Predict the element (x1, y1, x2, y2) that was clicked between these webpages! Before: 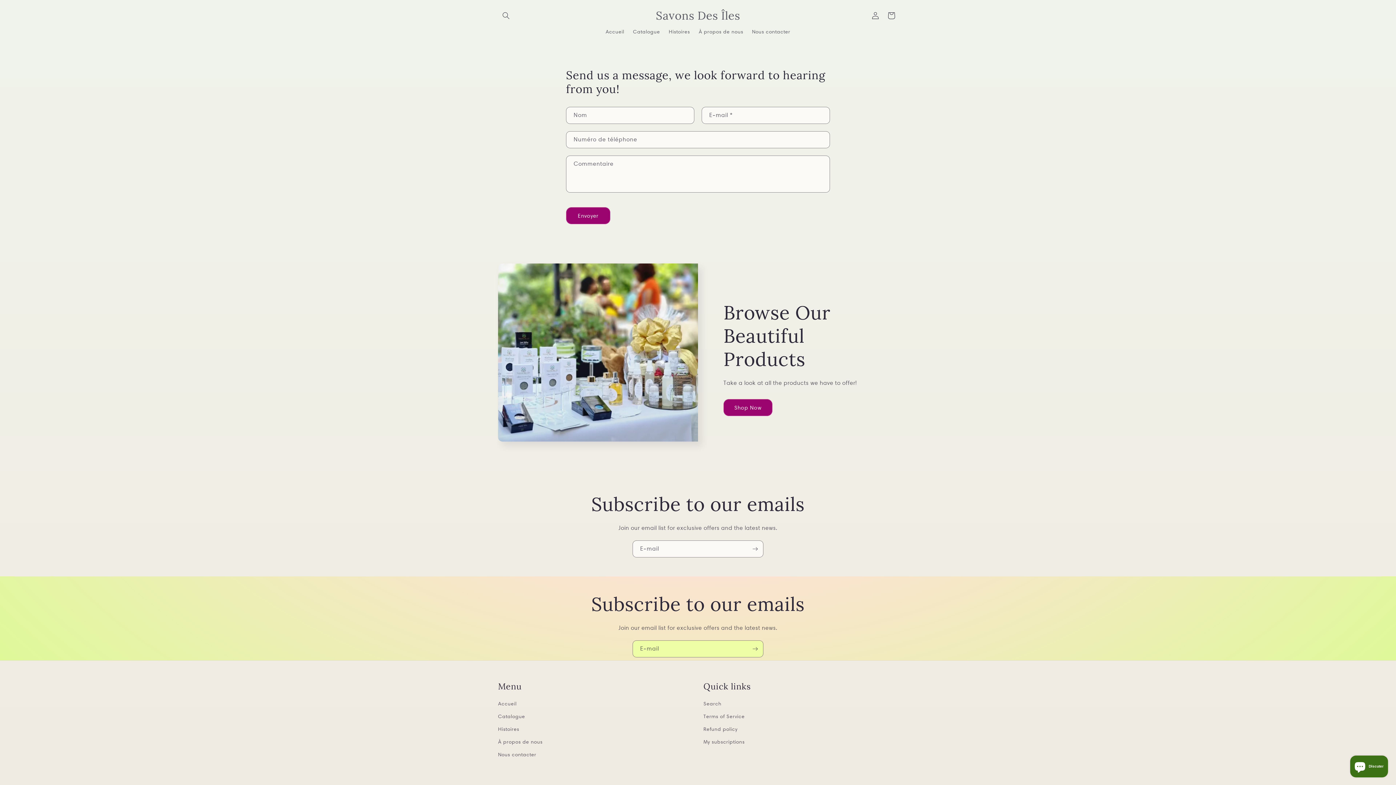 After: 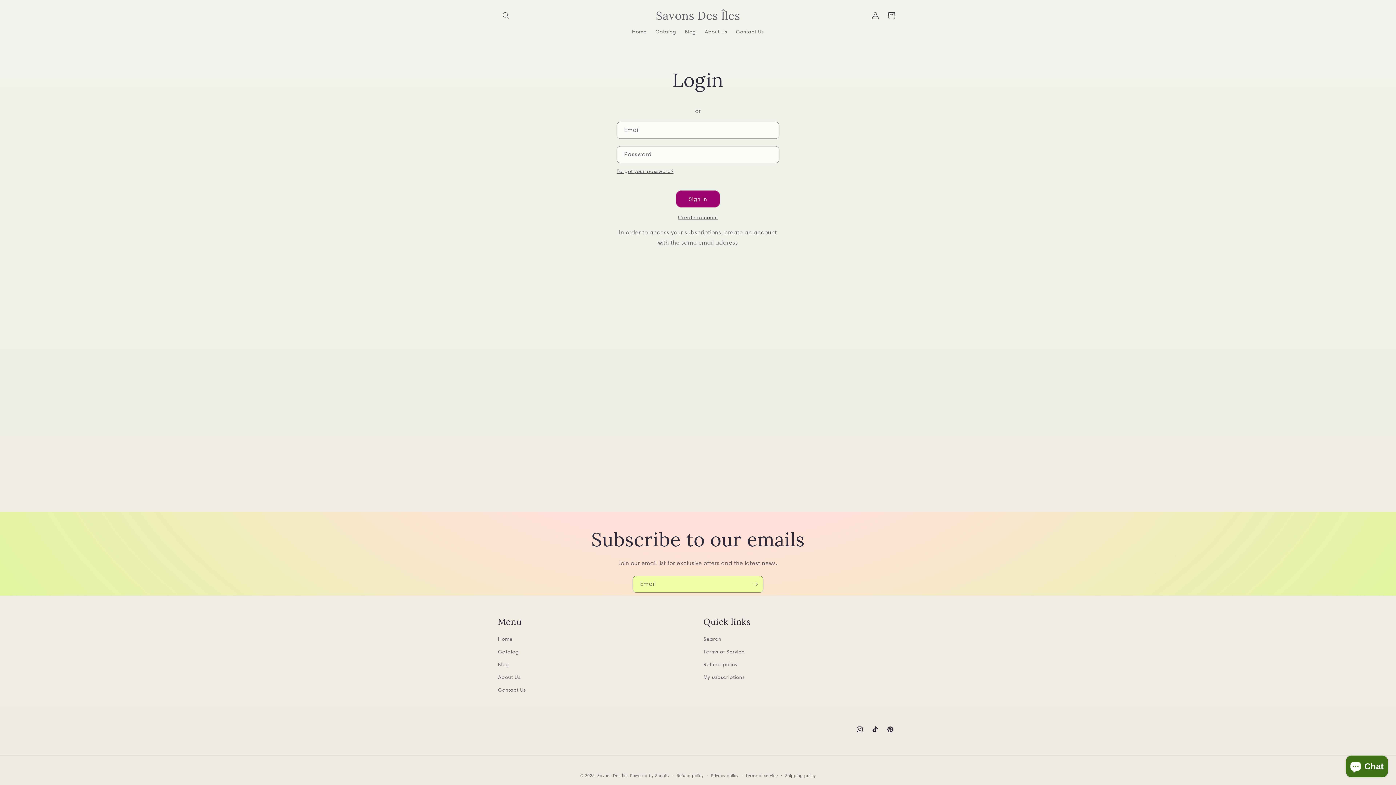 Action: bbox: (703, 736, 744, 748) label: My subscriptions